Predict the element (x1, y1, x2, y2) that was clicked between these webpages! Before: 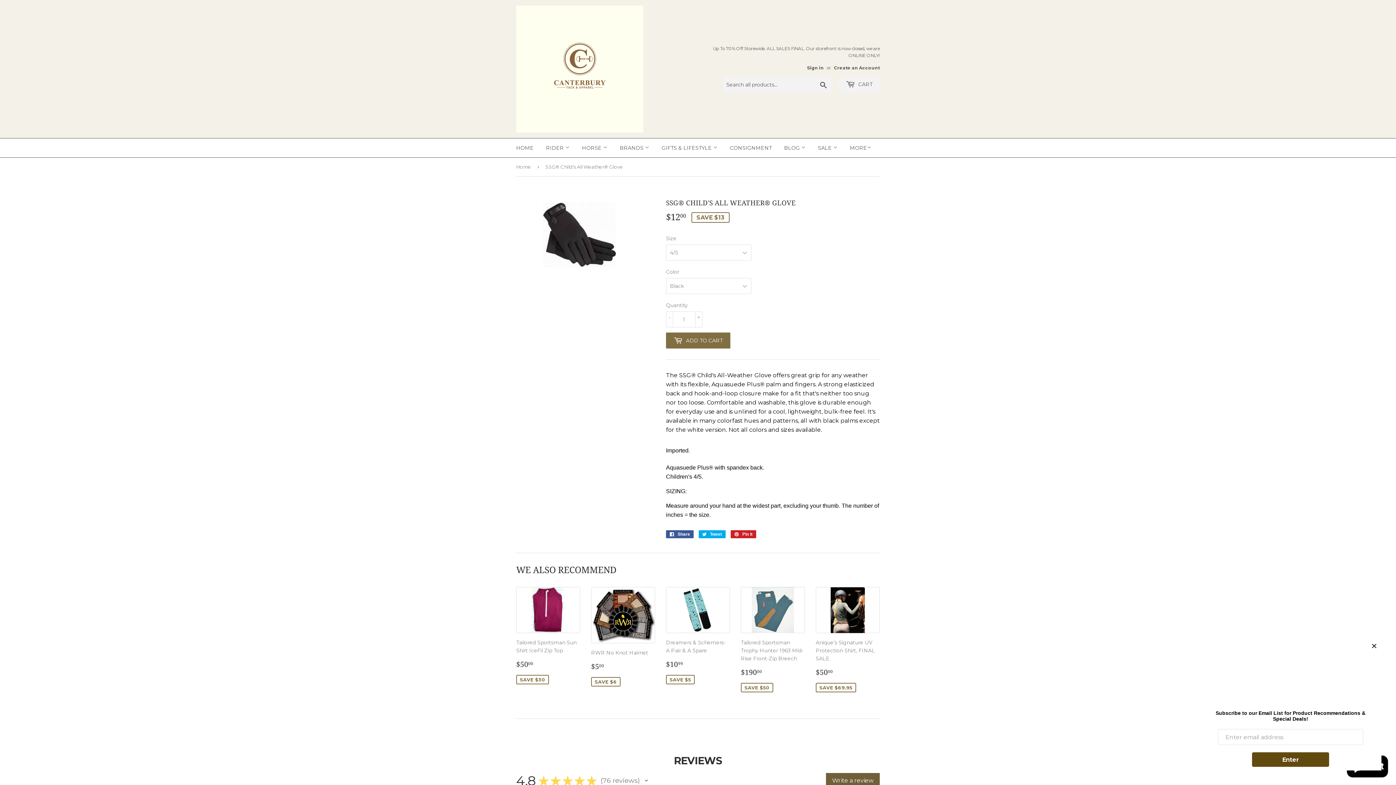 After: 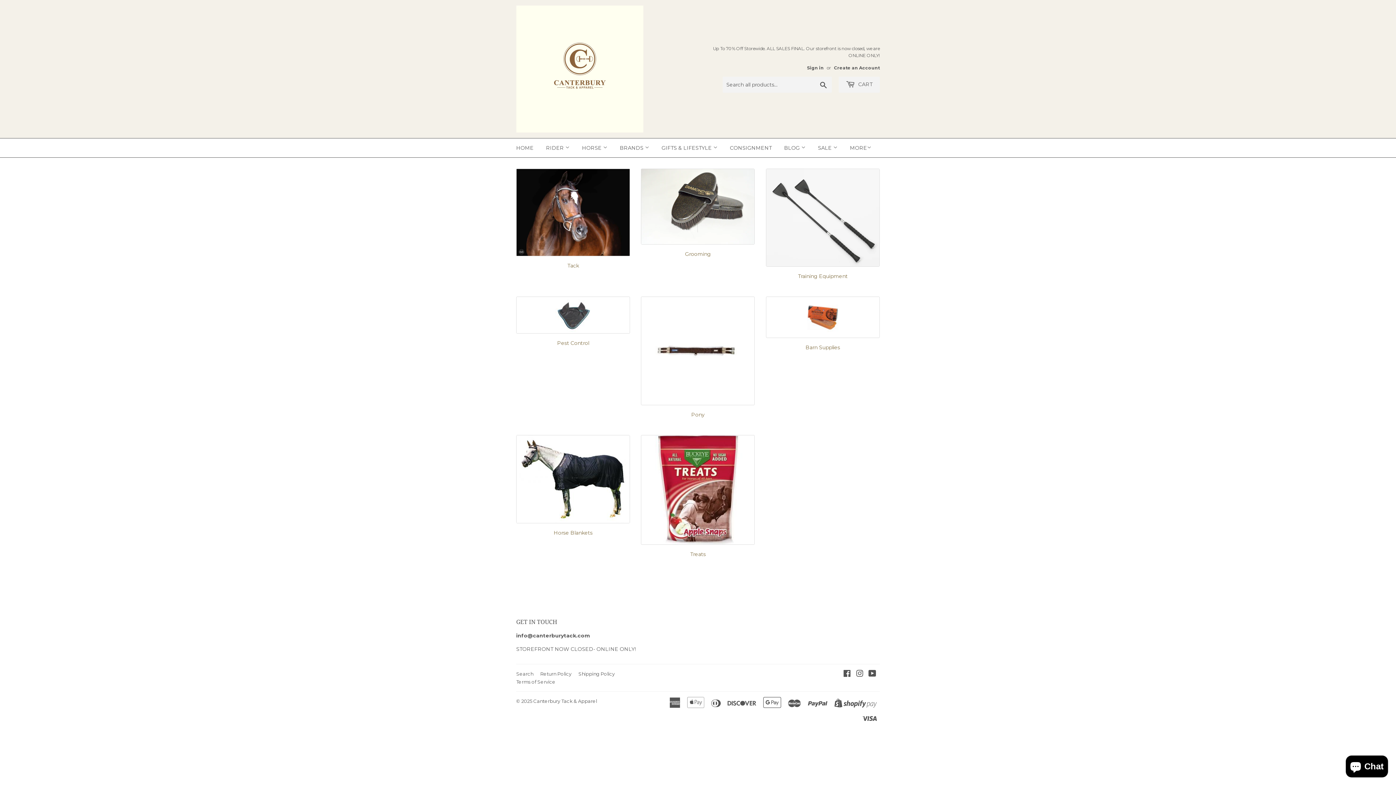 Action: label: HORSE  bbox: (576, 138, 613, 157)